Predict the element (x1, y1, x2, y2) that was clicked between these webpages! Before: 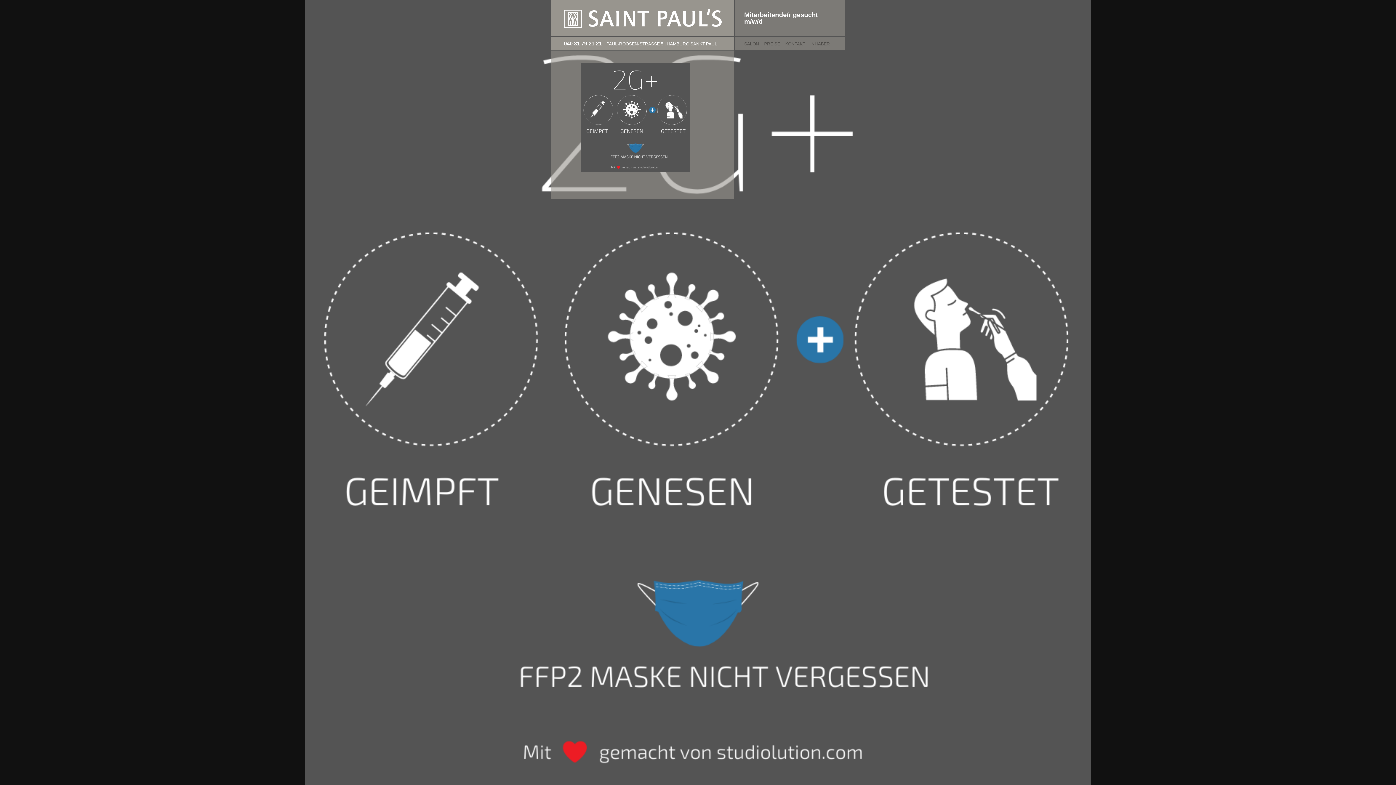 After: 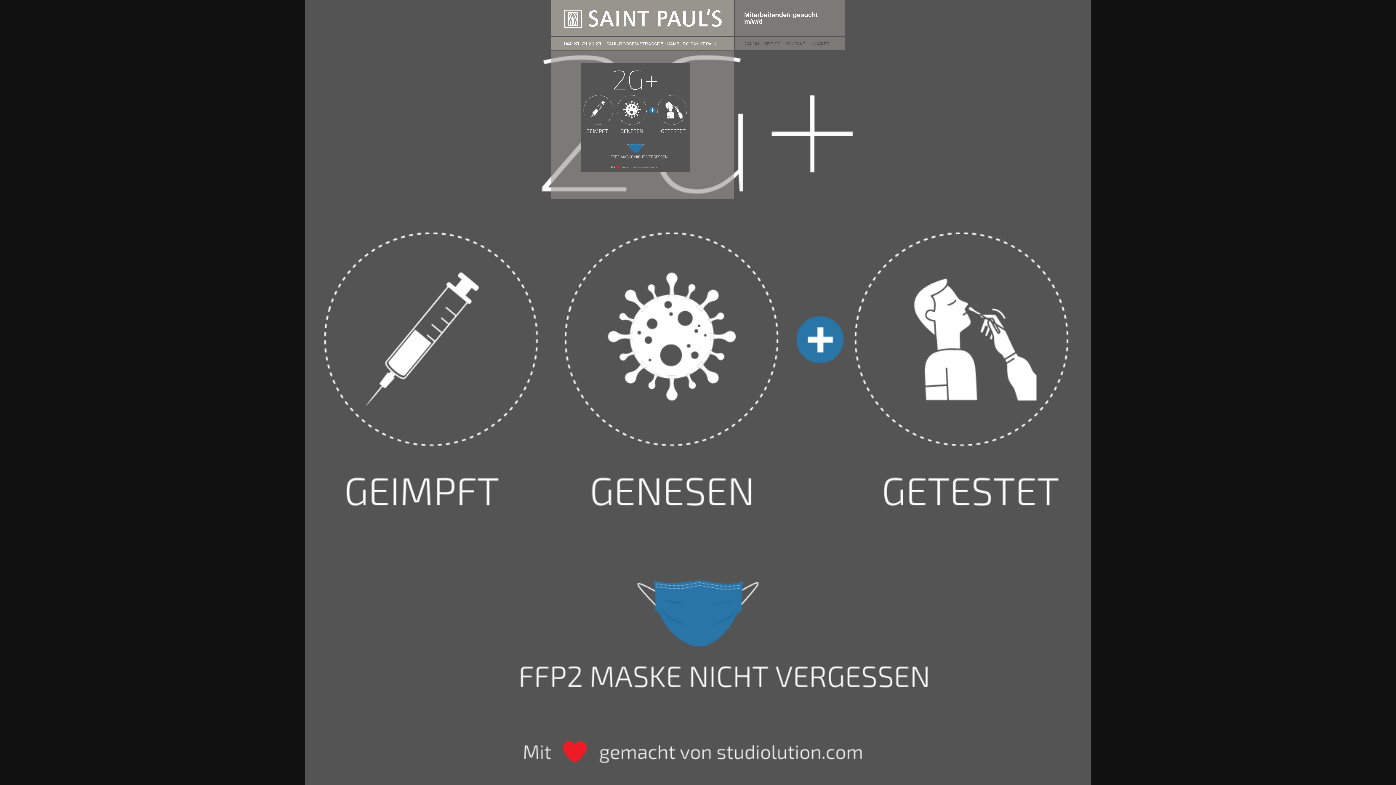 Action: bbox: (0, 0, 1396, 785)